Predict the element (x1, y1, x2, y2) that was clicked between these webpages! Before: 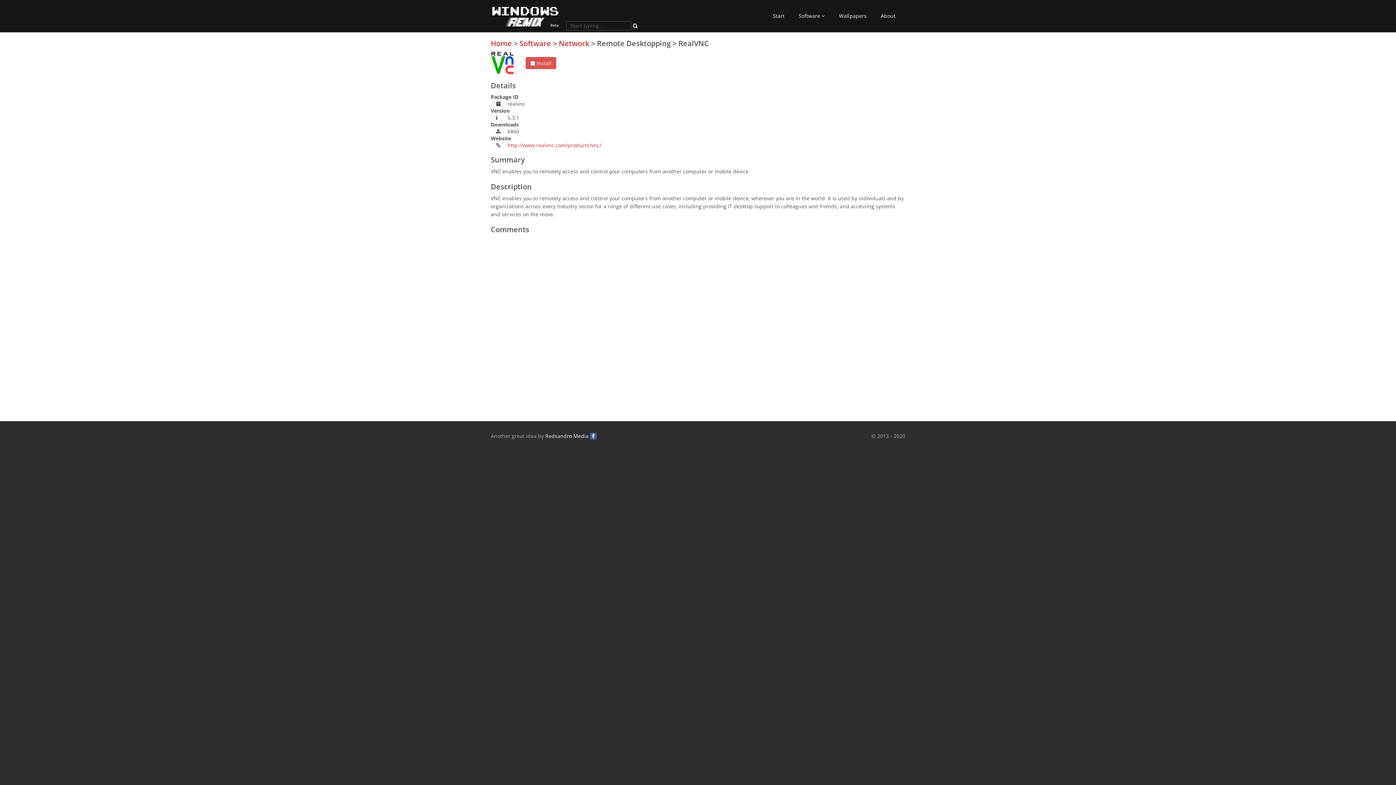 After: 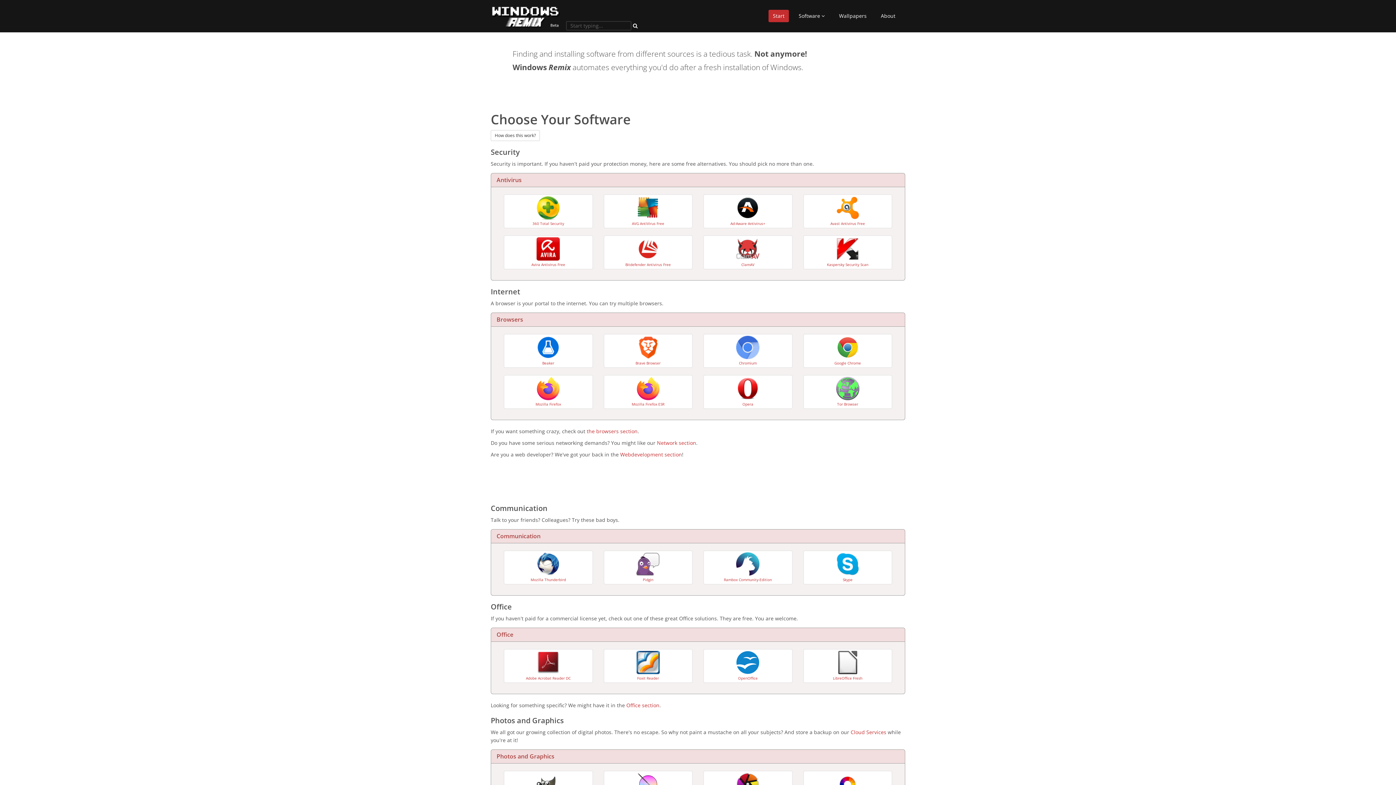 Action: bbox: (490, 5, 560, 23)